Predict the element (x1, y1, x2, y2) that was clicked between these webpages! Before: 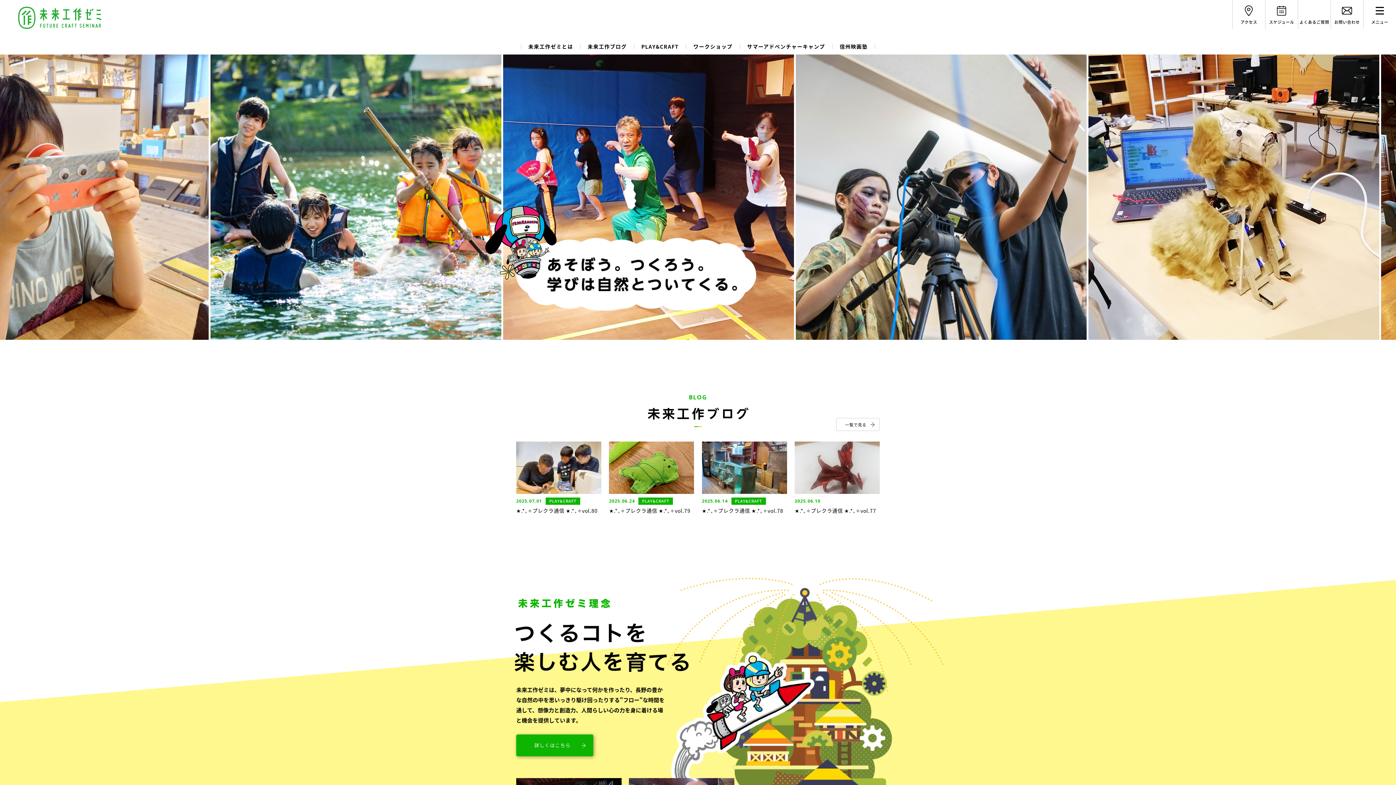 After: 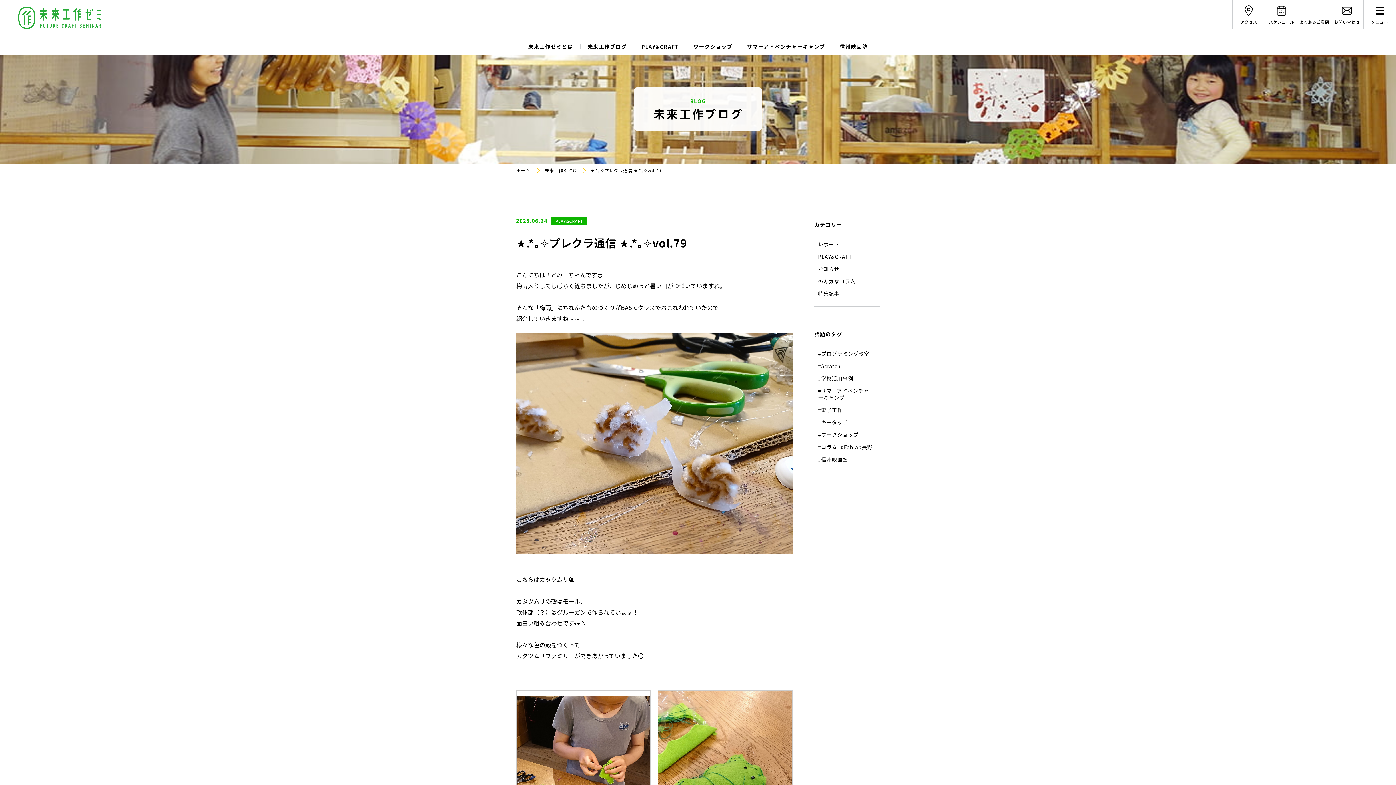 Action: bbox: (609, 441, 694, 514) label: 2025.06.24

PLAY&CRAFT

★.*｡✧プレクラ通信 ★.*｡✧vol.79